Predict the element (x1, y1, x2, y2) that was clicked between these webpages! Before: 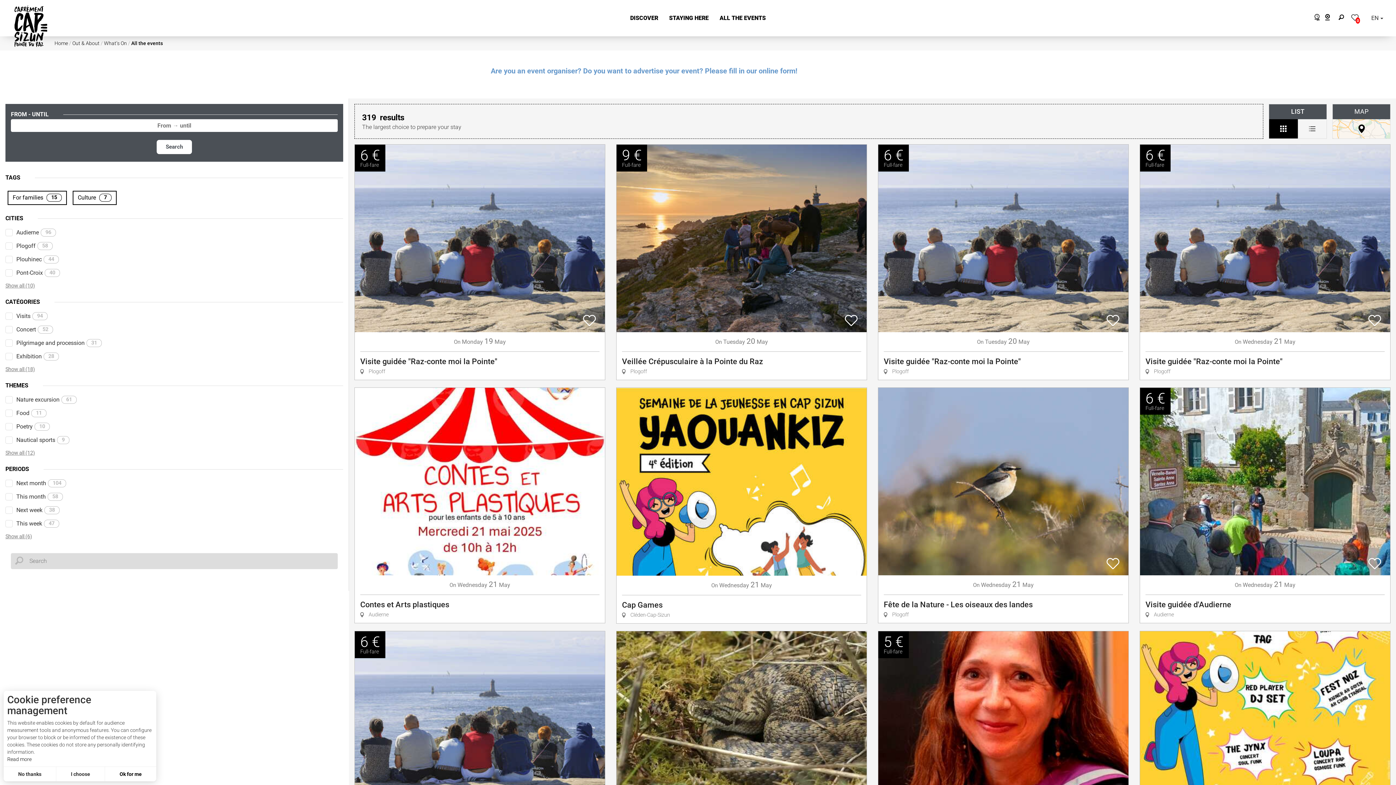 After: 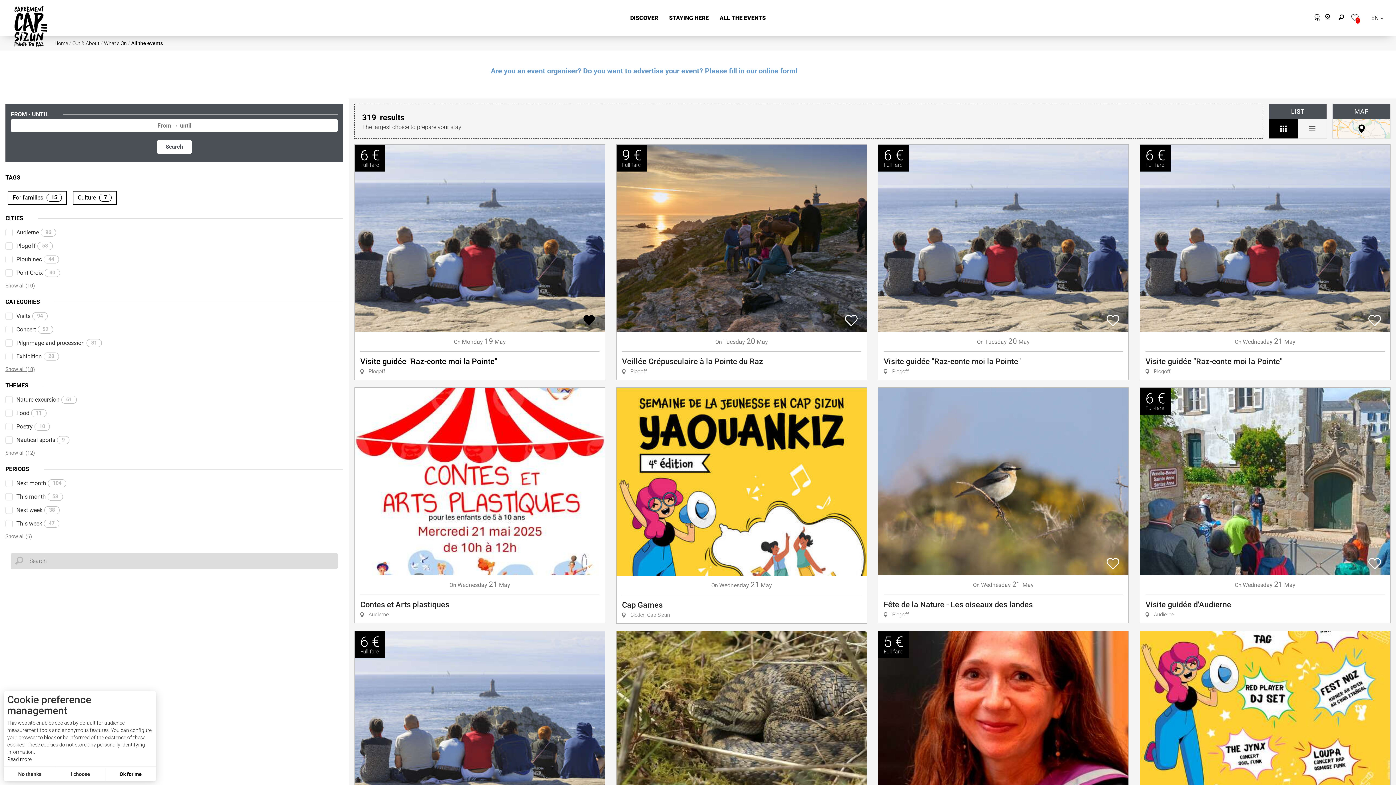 Action: bbox: (577, 308, 601, 332)